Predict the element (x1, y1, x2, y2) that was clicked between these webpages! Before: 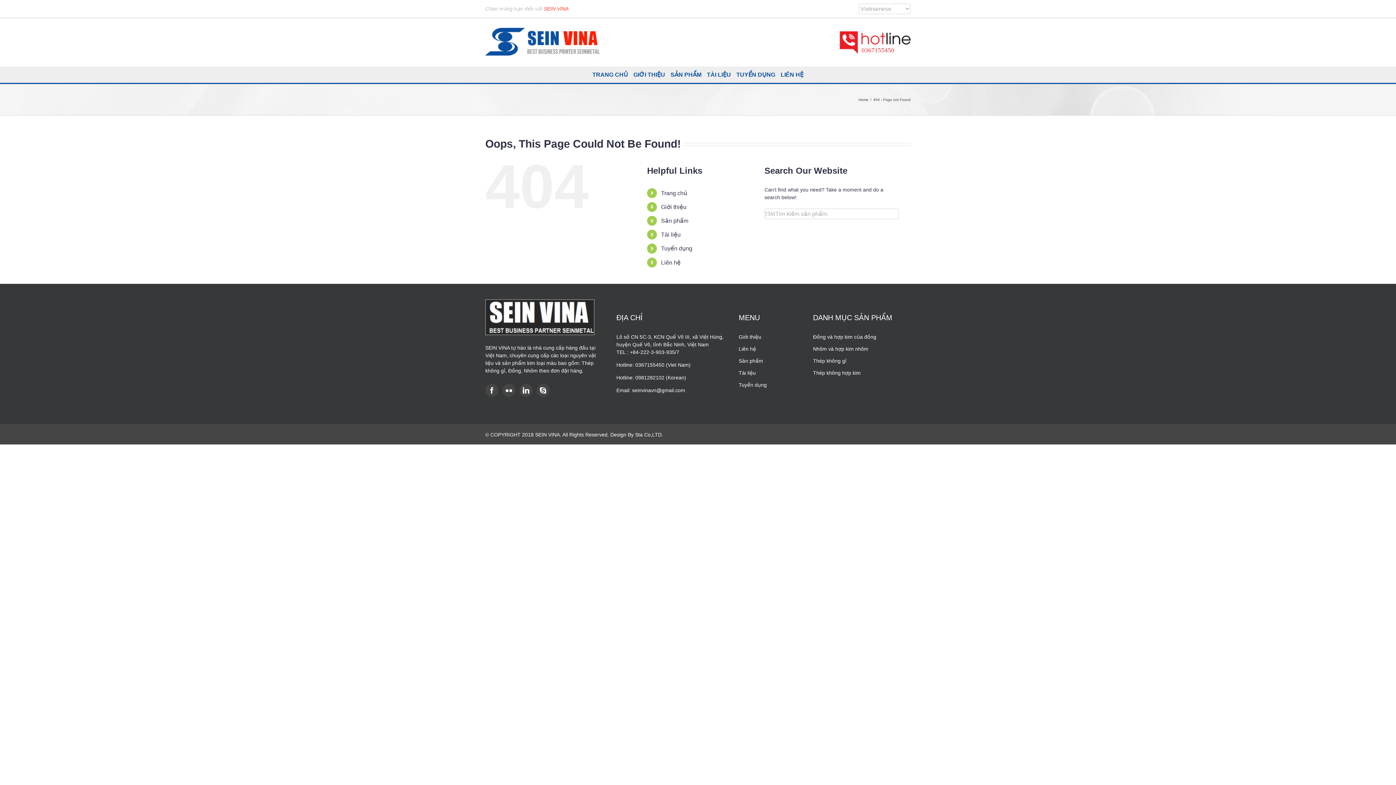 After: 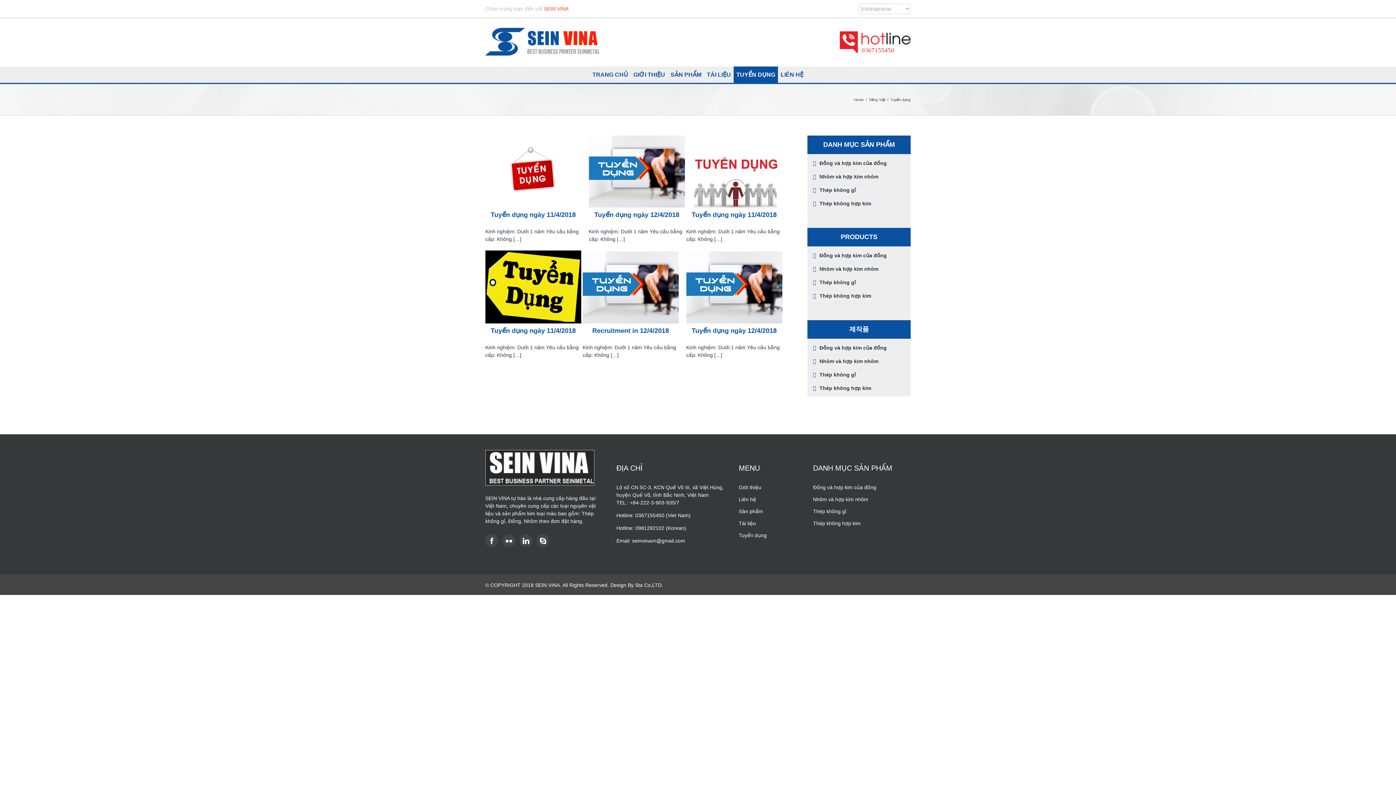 Action: bbox: (733, 66, 778, 82) label: TUYỂN DỤNG